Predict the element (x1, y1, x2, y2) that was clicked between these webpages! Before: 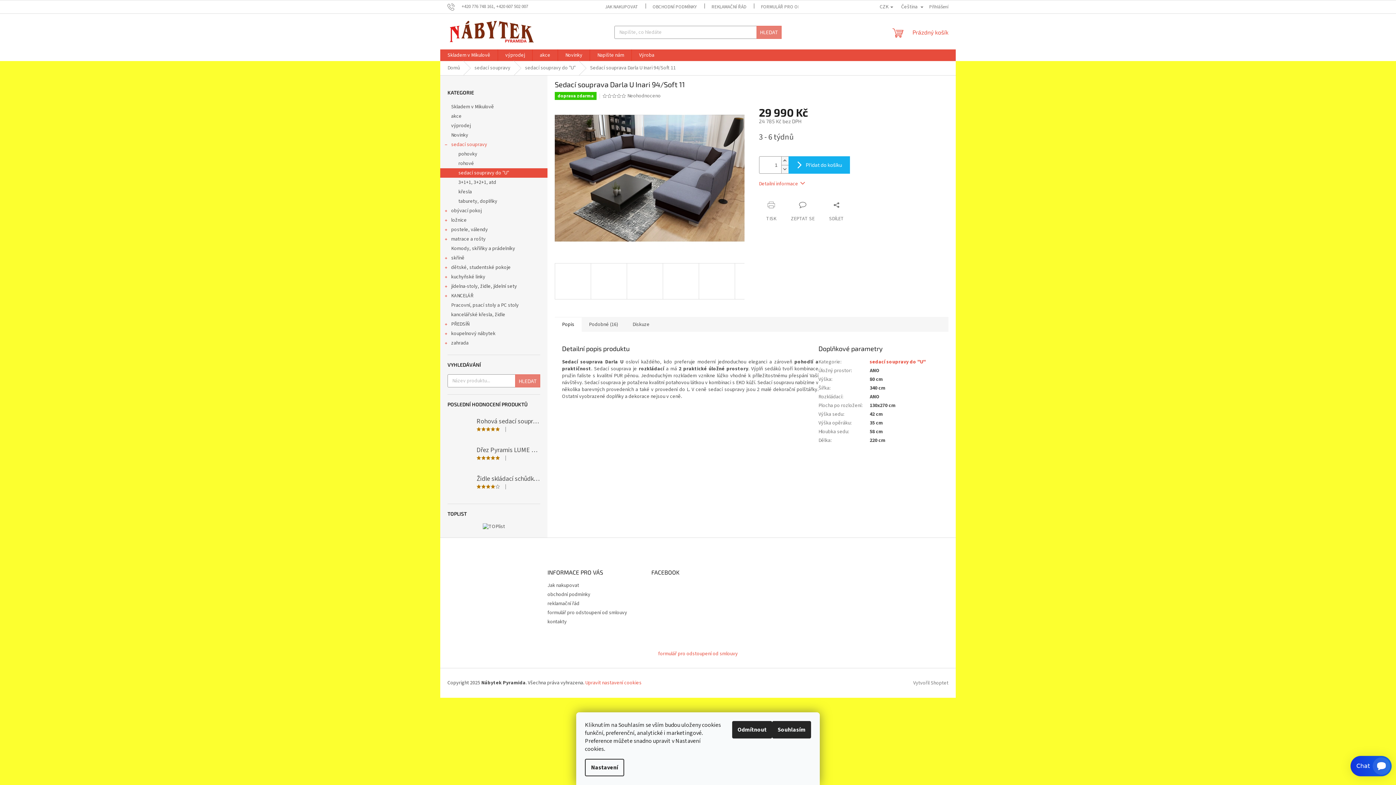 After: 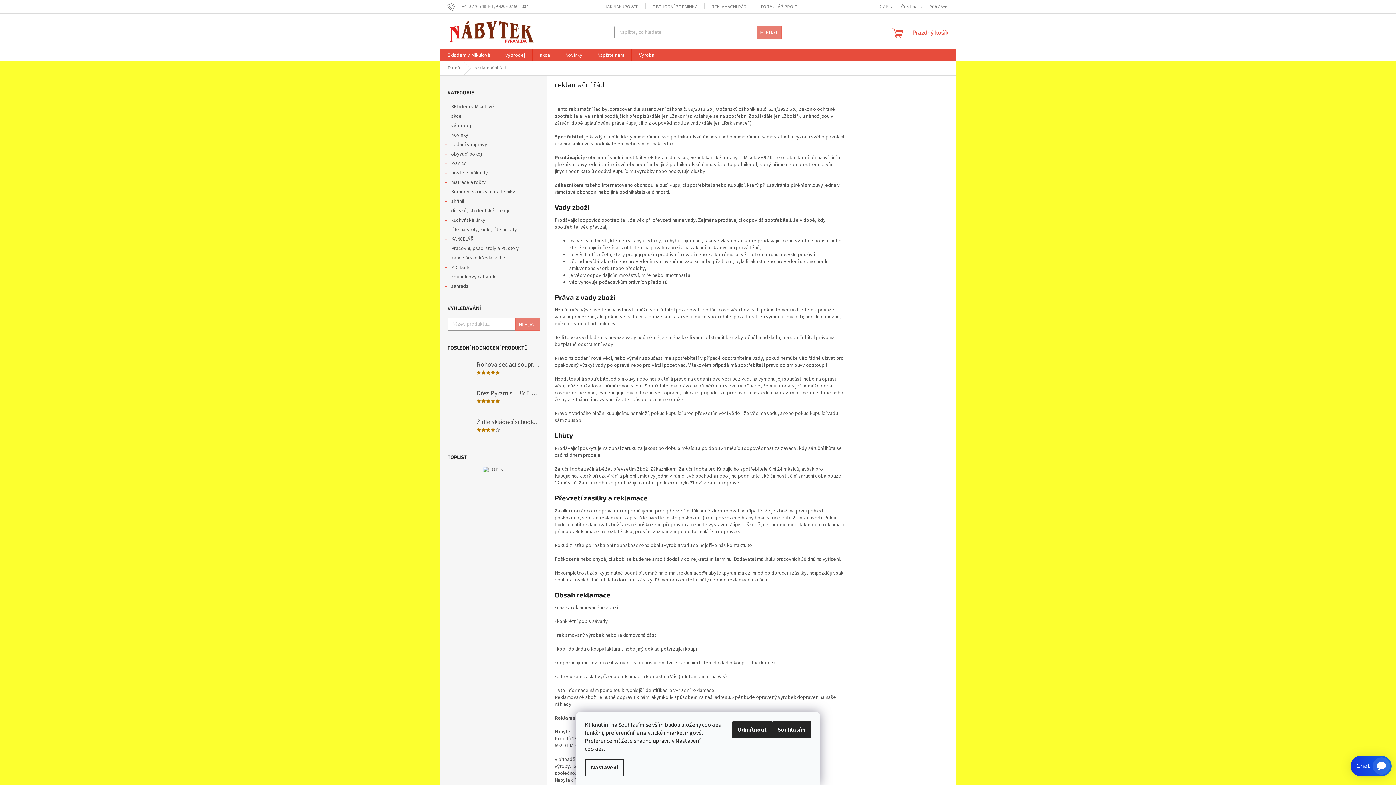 Action: bbox: (704, 2, 753, 11) label: REKLAMAČNÍ ŘÁD